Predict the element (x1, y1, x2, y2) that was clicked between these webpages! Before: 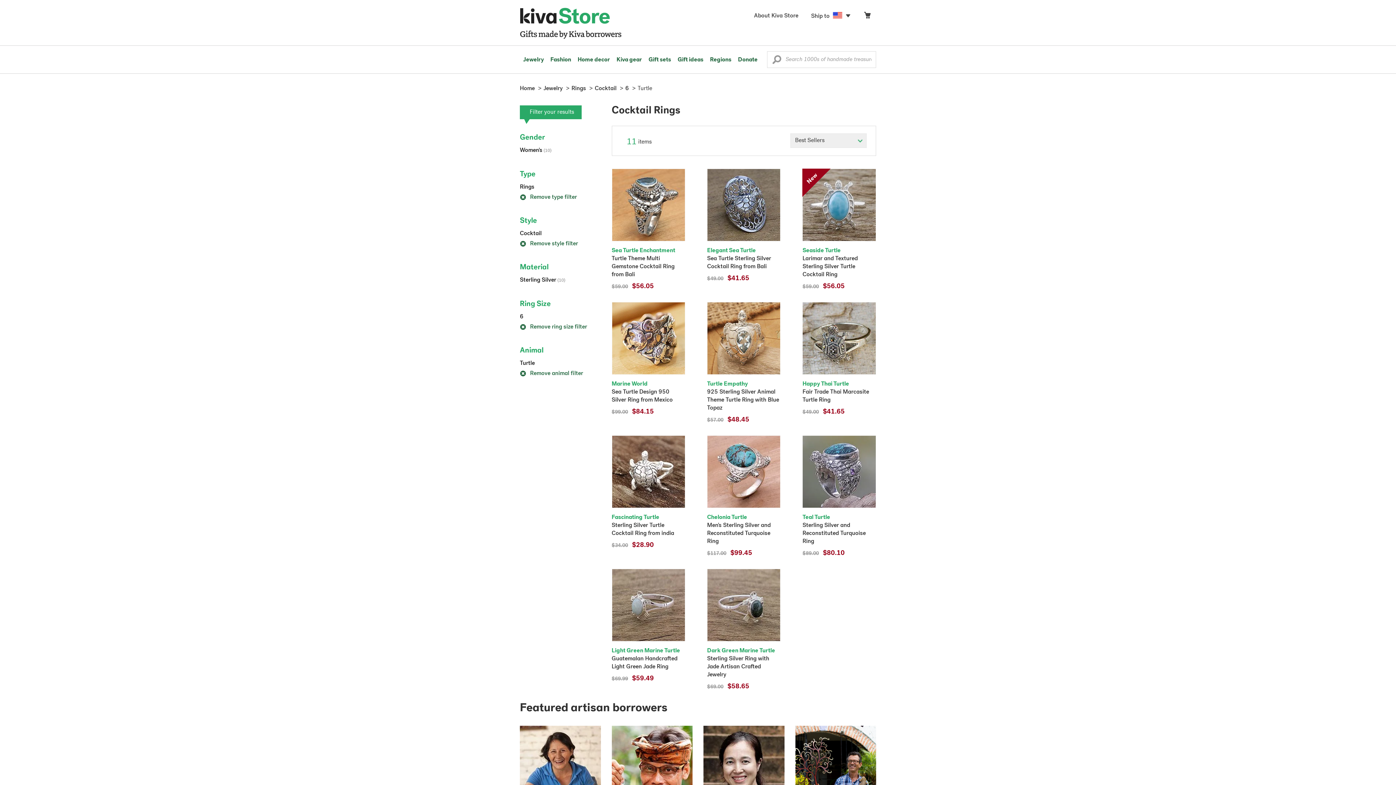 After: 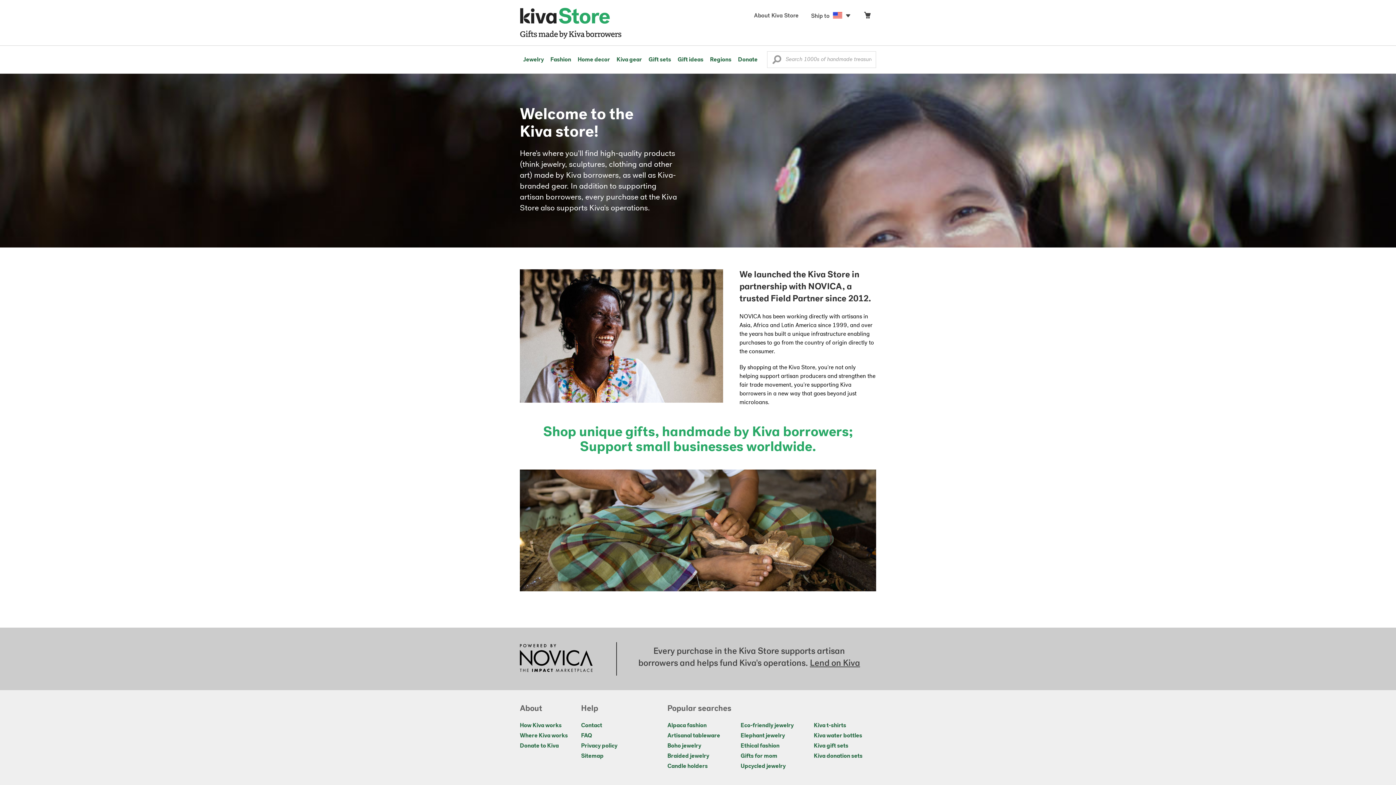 Action: bbox: (748, 10, 805, 22) label: About Kiva Store